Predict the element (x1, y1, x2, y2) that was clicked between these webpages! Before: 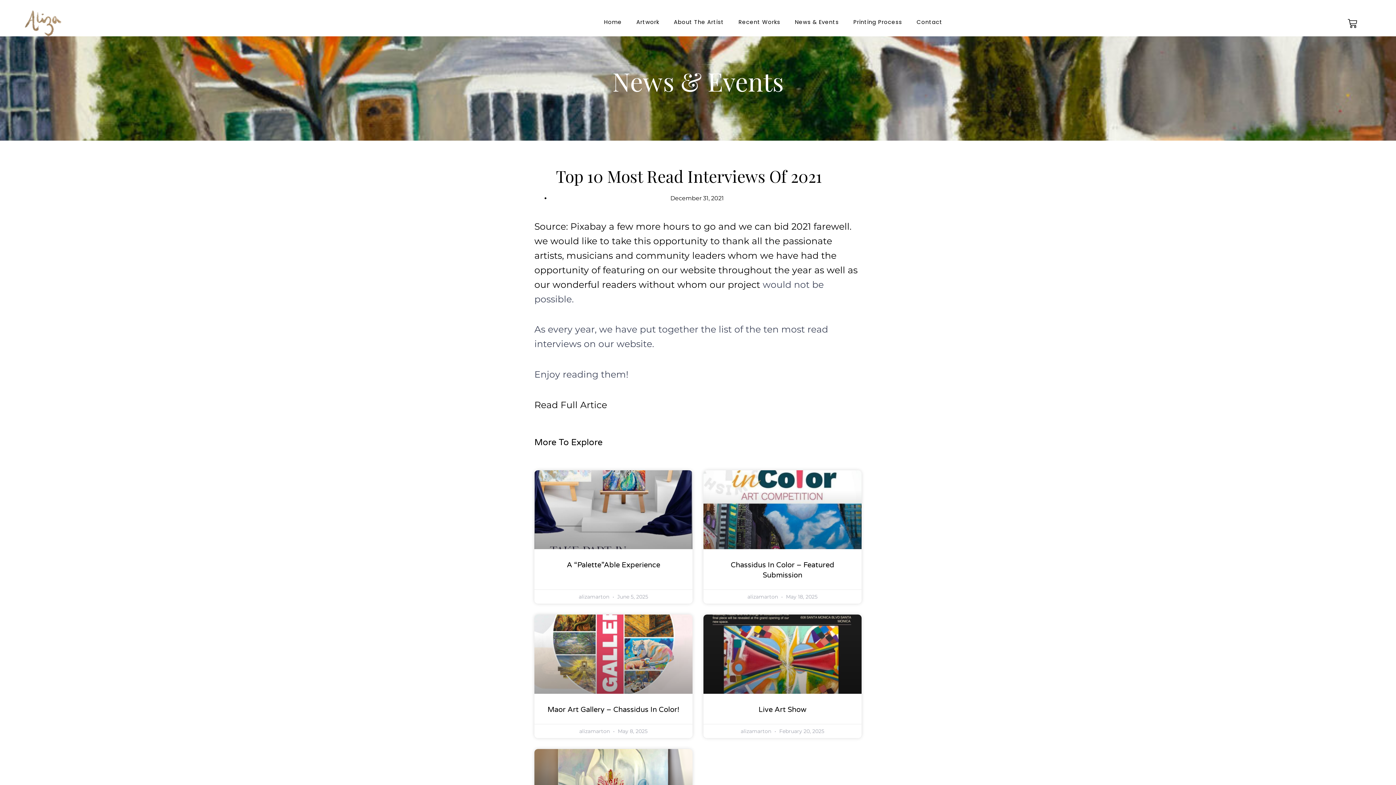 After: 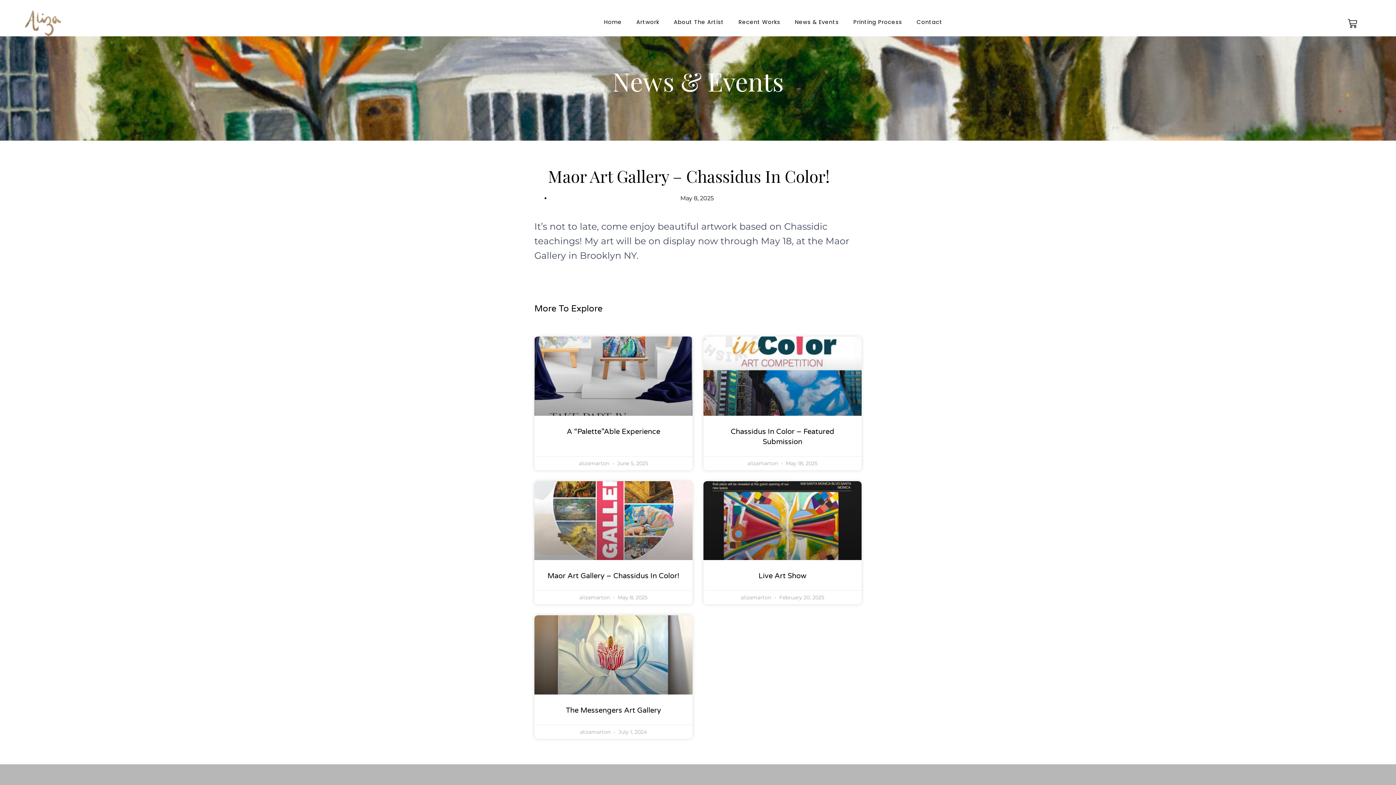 Action: label: Maor Art Gallery – Chassidus In Color! bbox: (547, 705, 679, 714)